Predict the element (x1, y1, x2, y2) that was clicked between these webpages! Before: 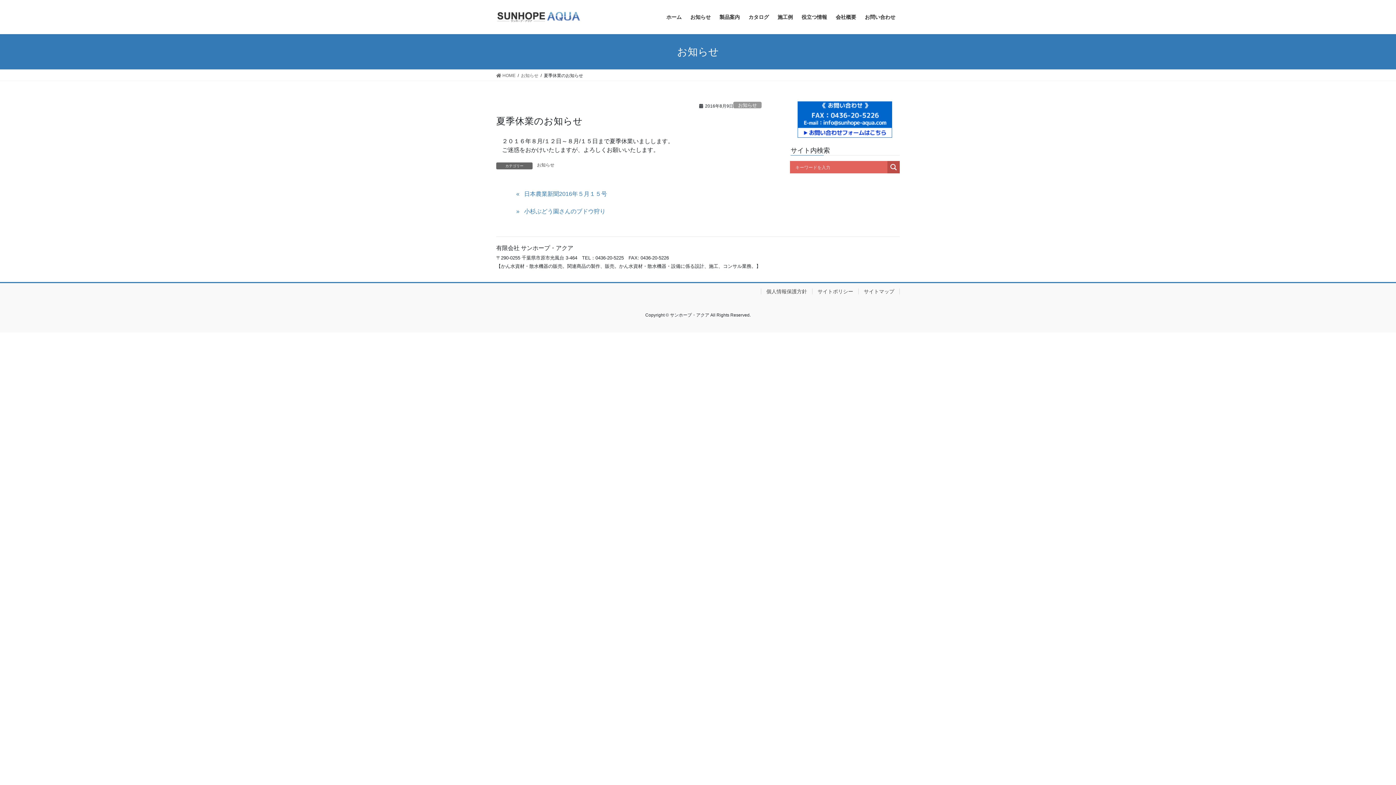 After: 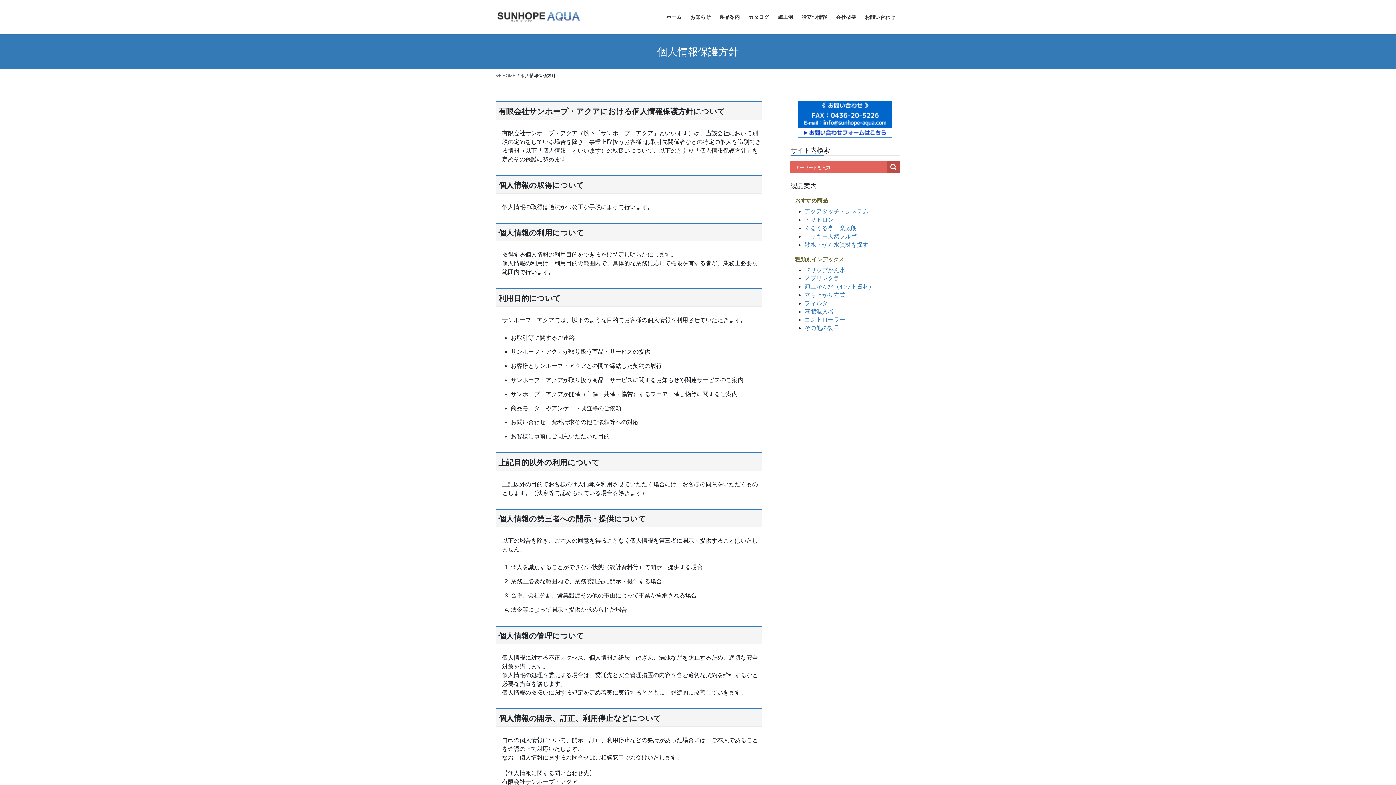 Action: bbox: (761, 288, 812, 294) label: 個人情報保護方針